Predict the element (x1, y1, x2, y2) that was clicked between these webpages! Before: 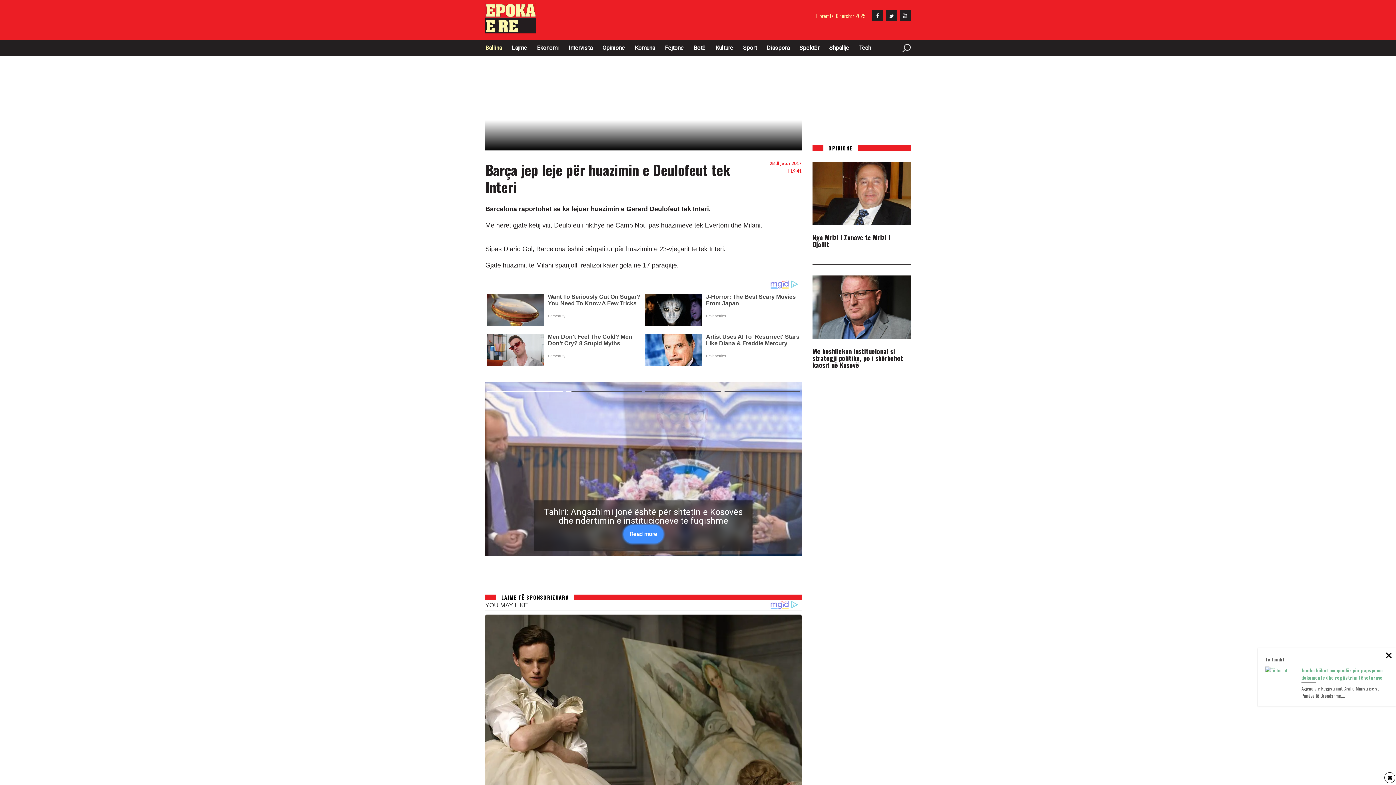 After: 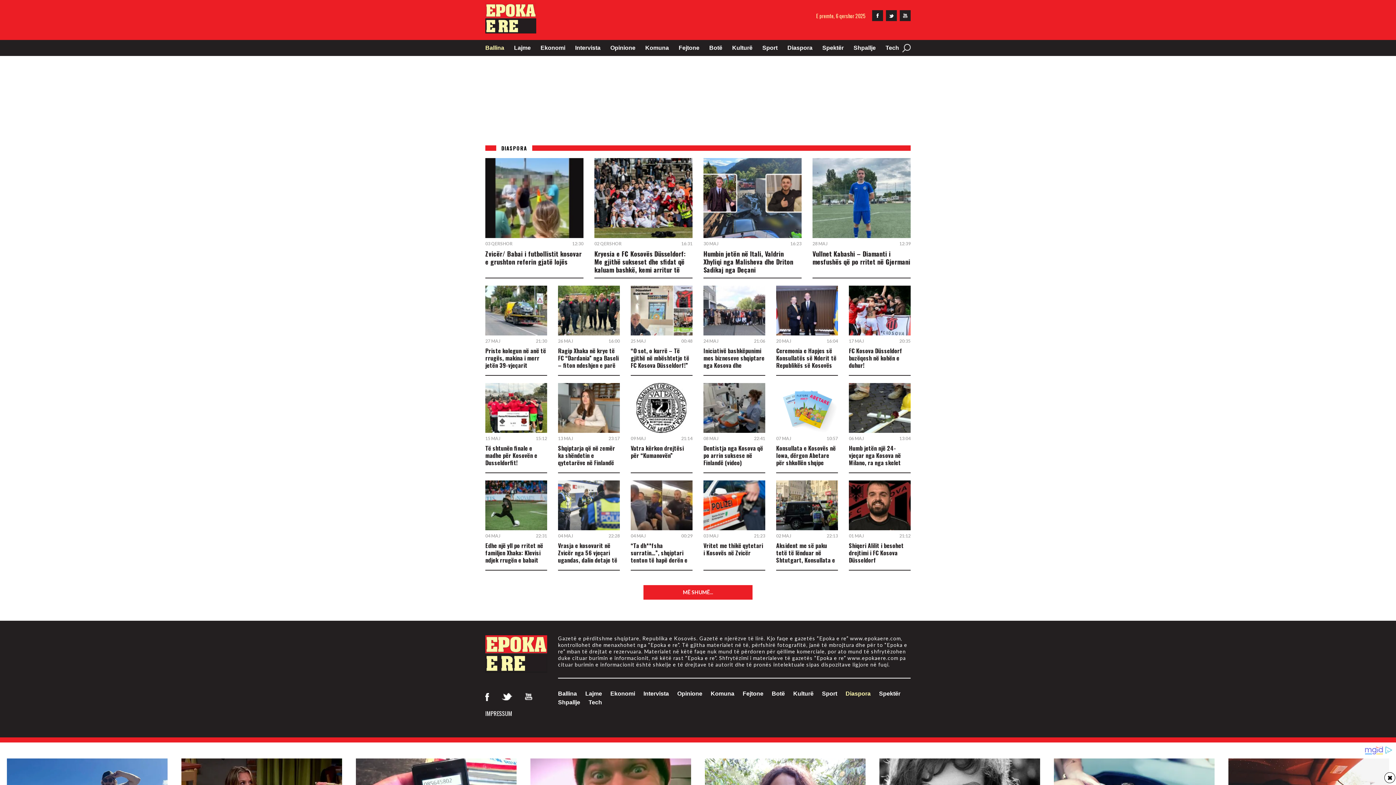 Action: label: Diaspora bbox: (766, 43, 789, 52)